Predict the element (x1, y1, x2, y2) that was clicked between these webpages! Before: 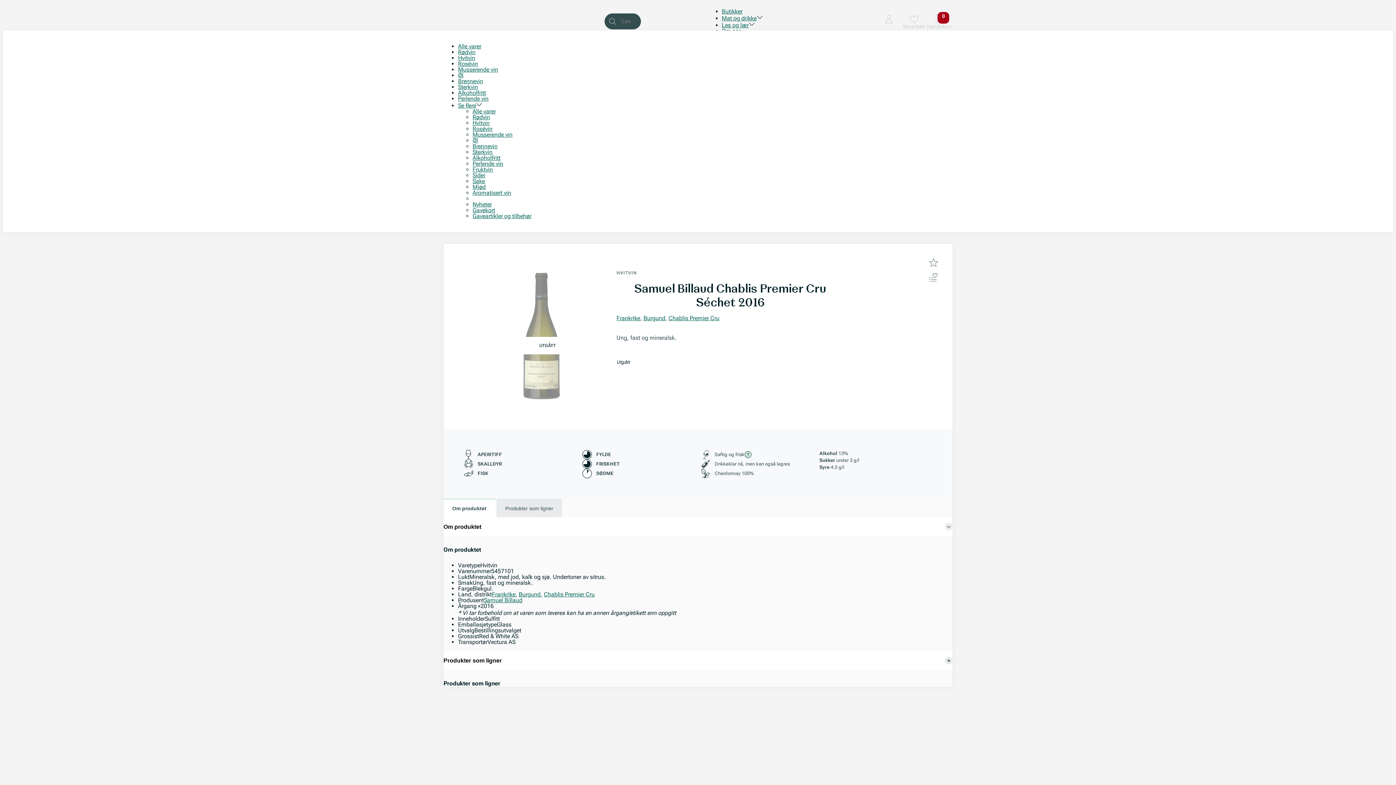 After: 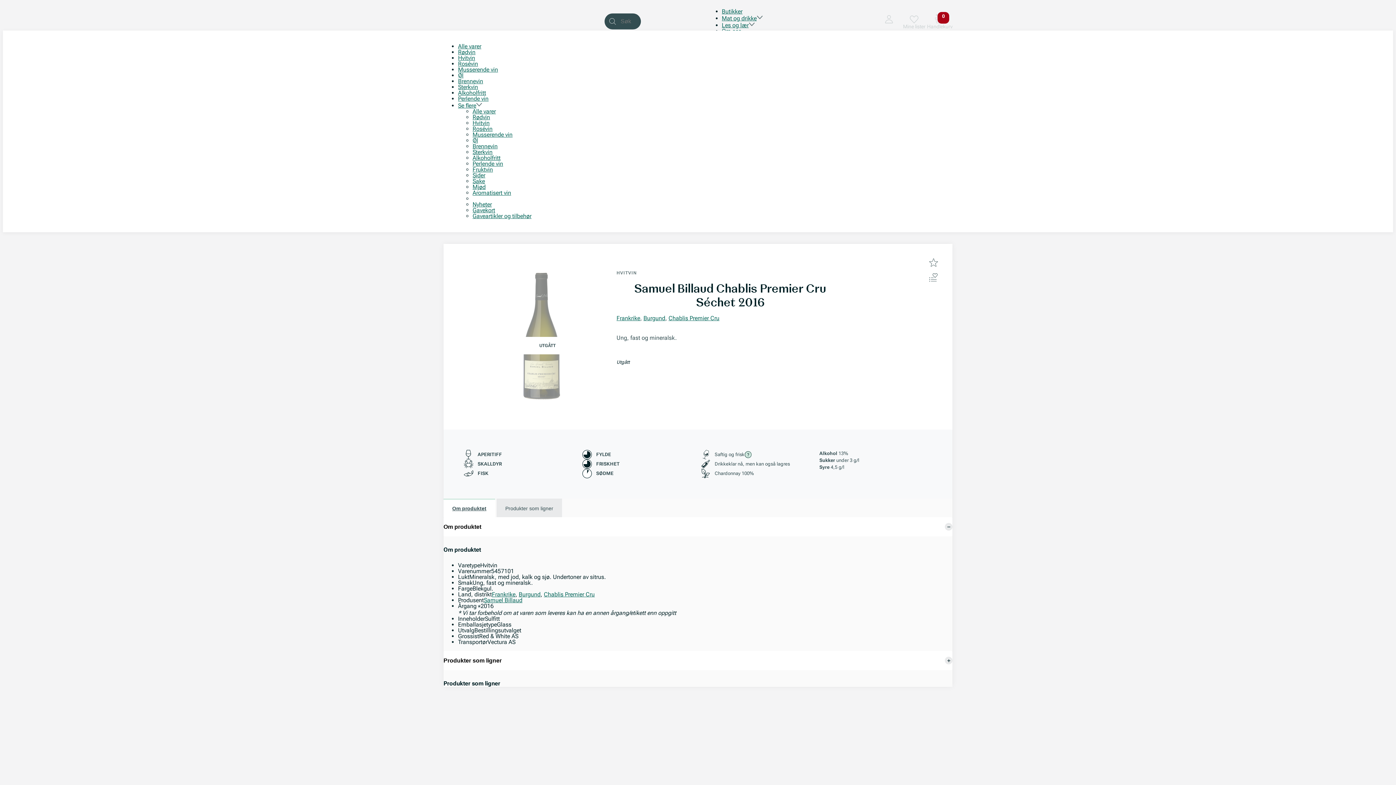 Action: bbox: (443, 498, 495, 517) label: Om produktet